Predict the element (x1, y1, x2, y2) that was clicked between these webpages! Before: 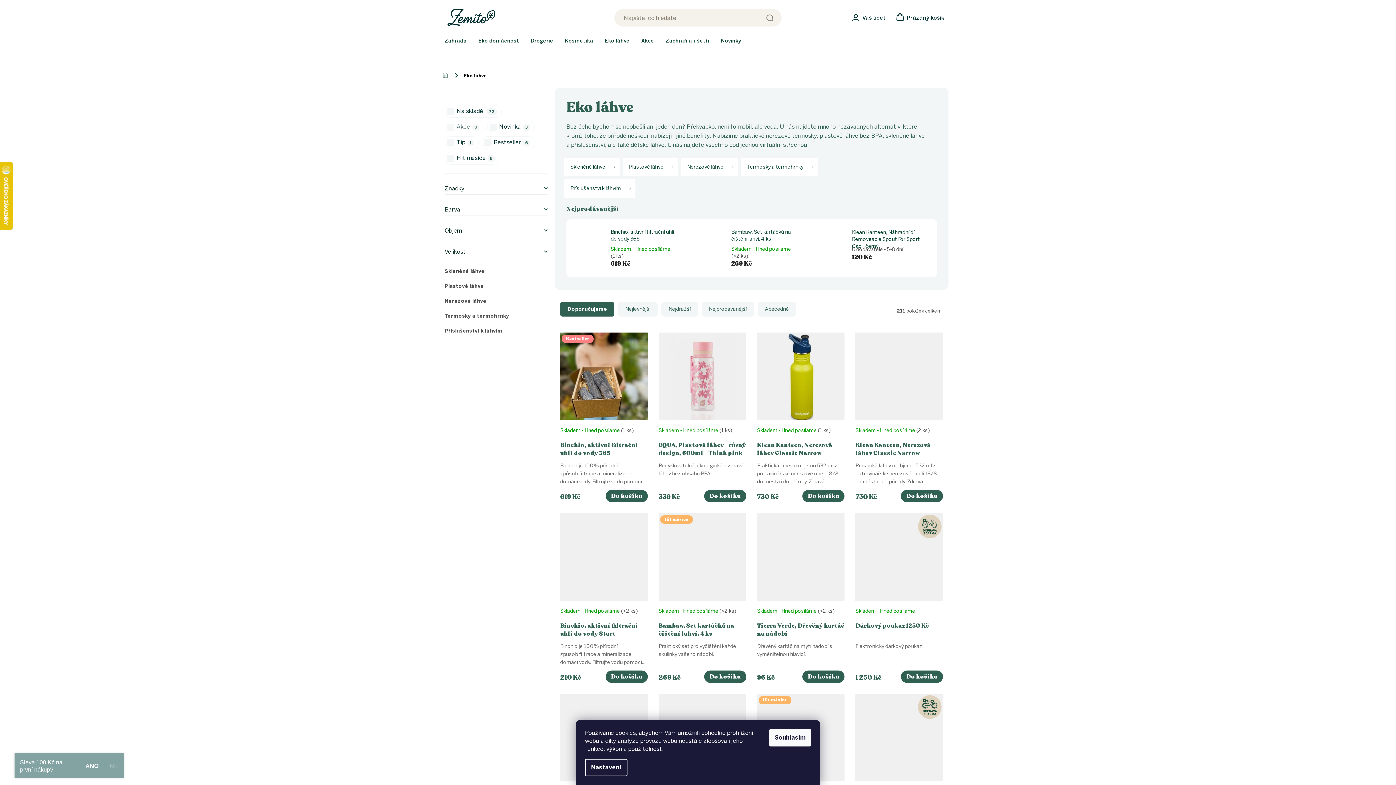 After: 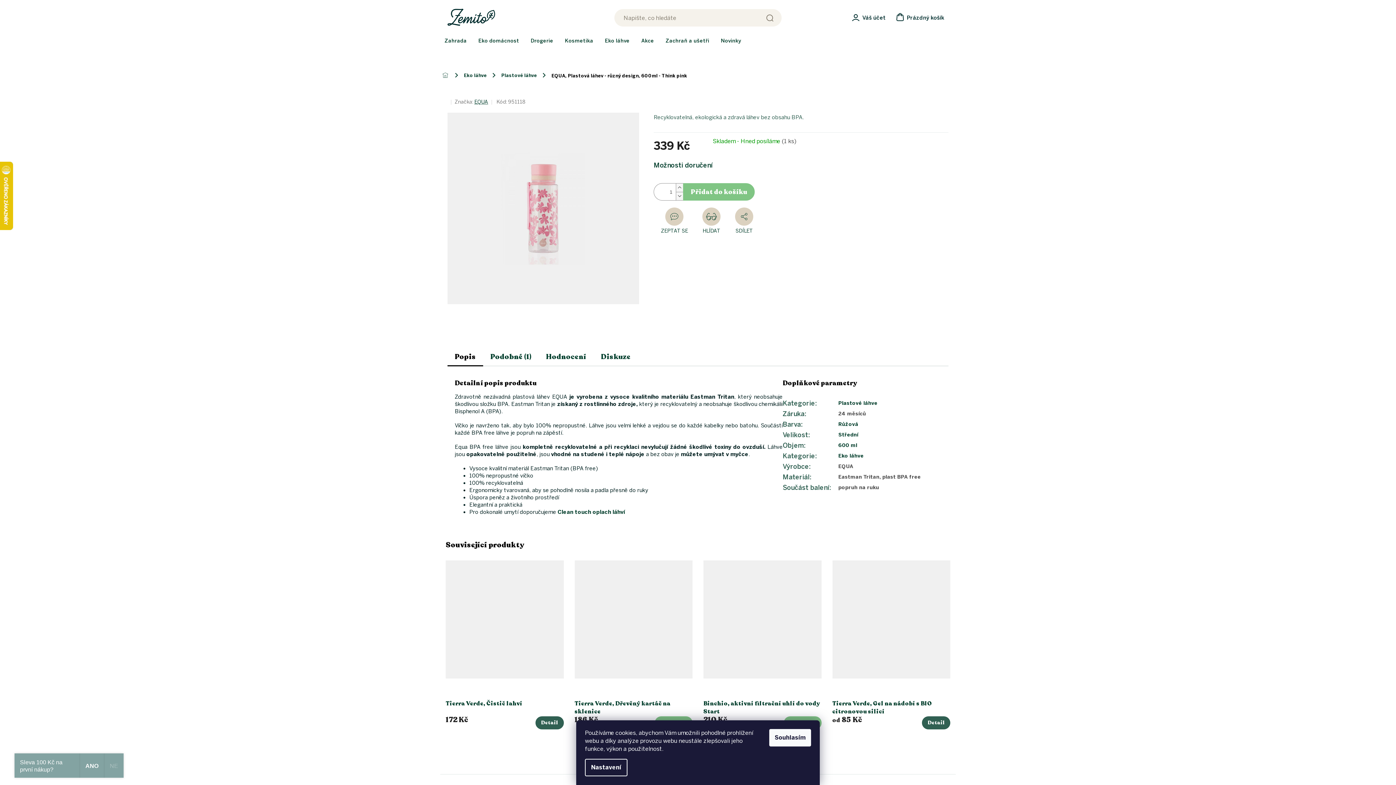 Action: bbox: (658, 332, 746, 420)